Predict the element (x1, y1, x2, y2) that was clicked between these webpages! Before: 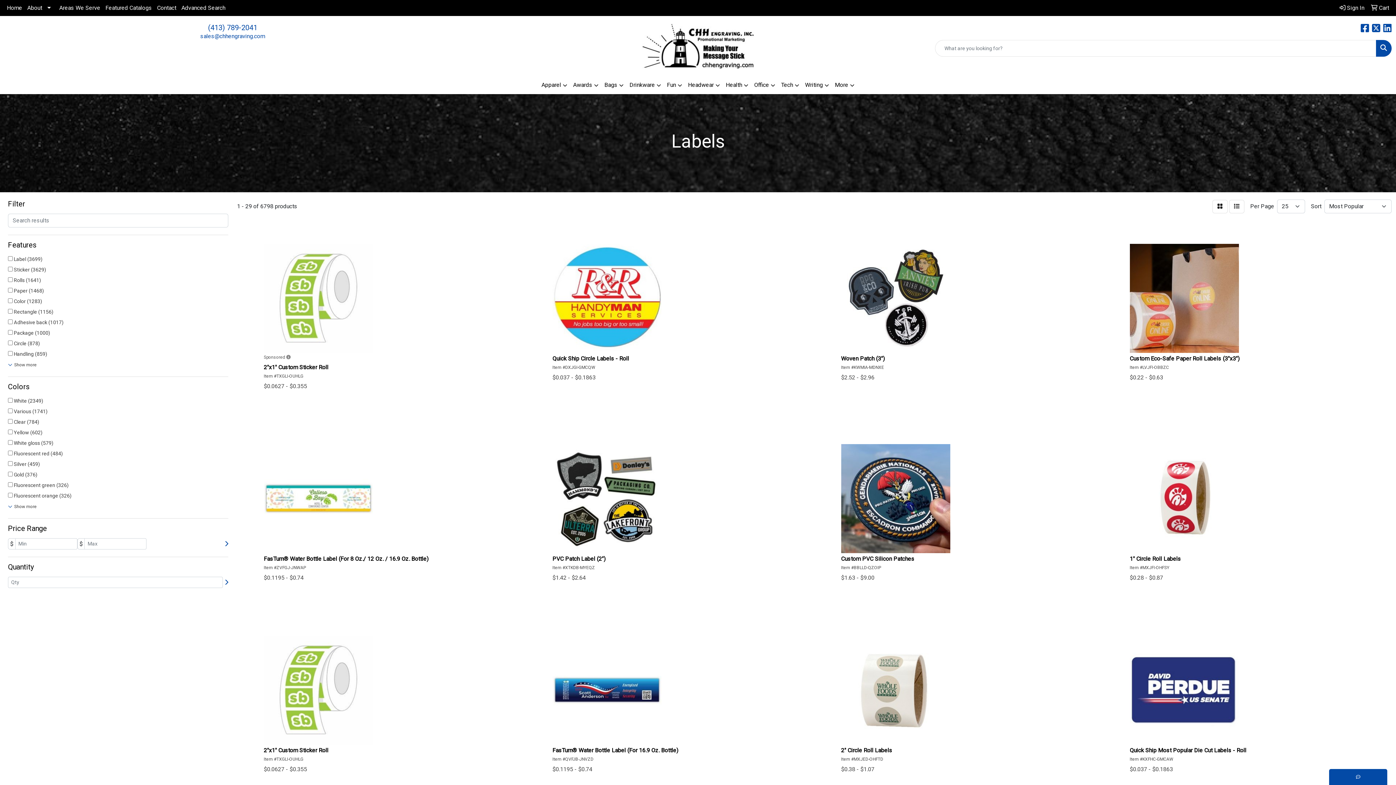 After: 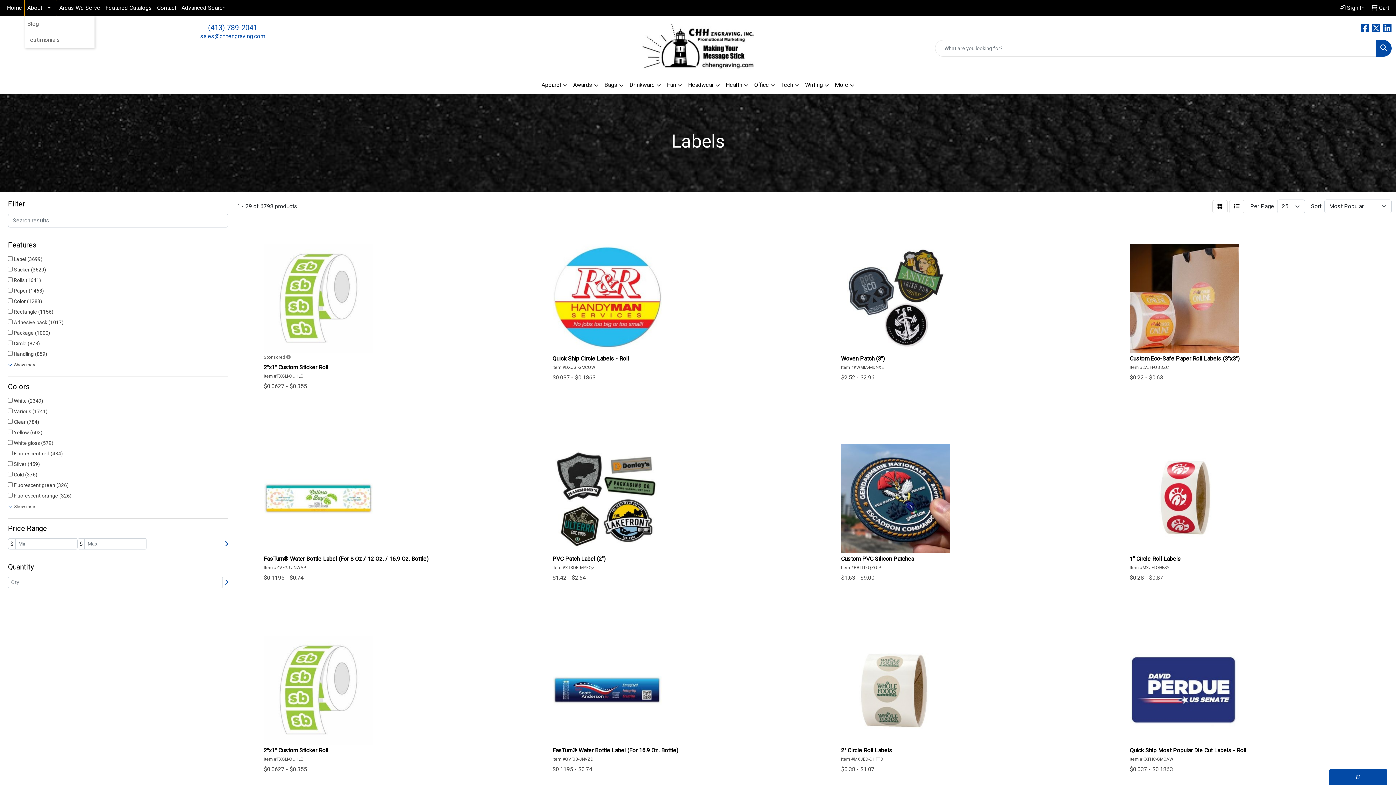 Action: label: About bbox: (24, 0, 56, 16)